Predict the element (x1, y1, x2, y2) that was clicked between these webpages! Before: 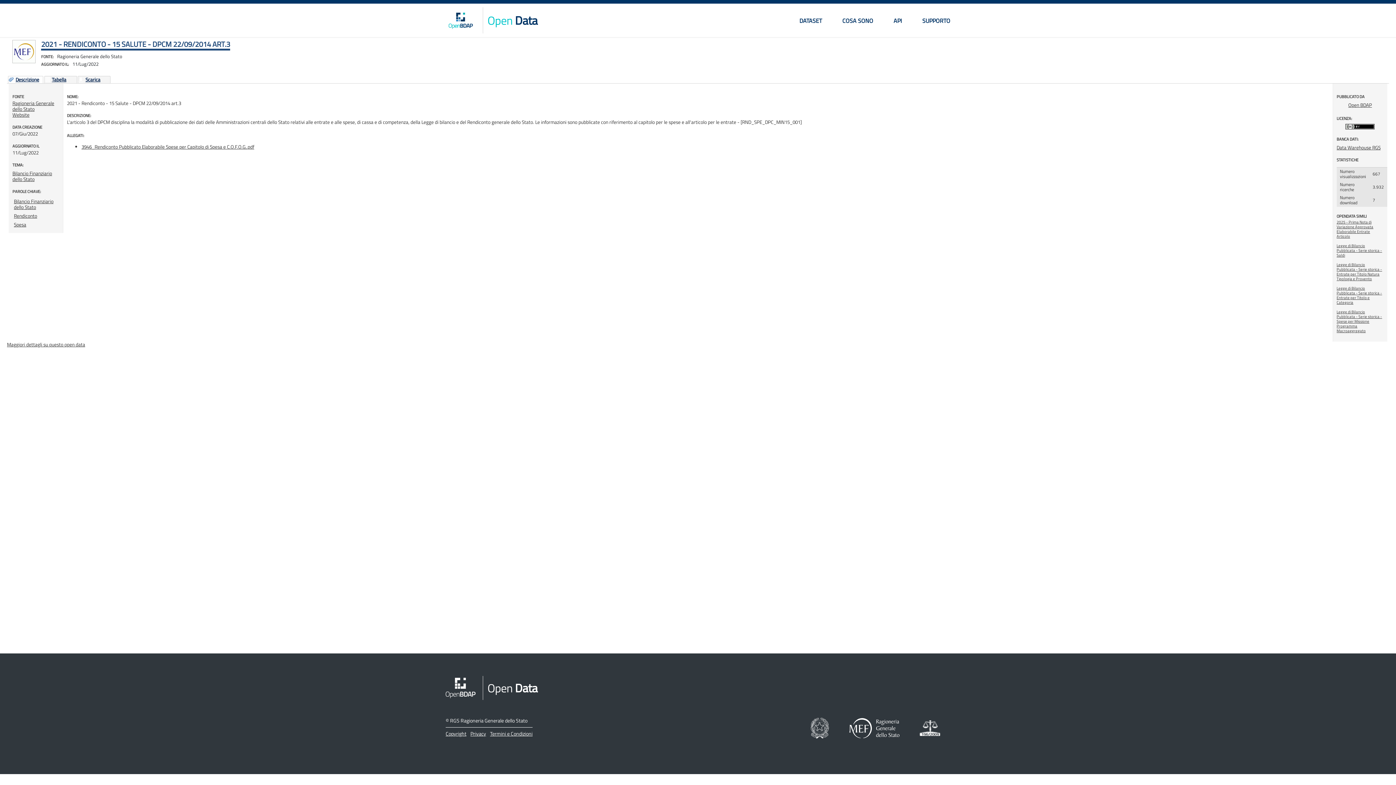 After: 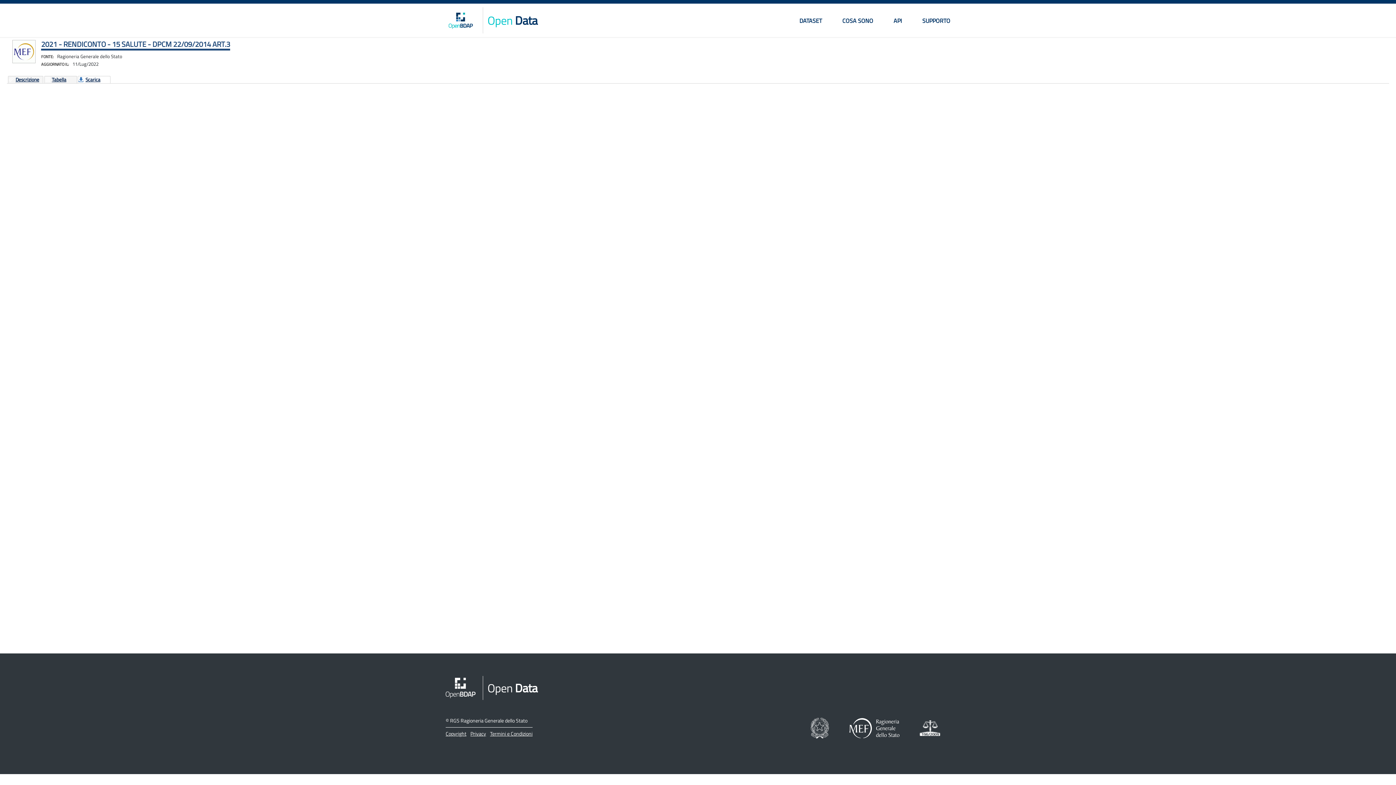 Action: bbox: (84, 76, 100, 83) label: Scarica